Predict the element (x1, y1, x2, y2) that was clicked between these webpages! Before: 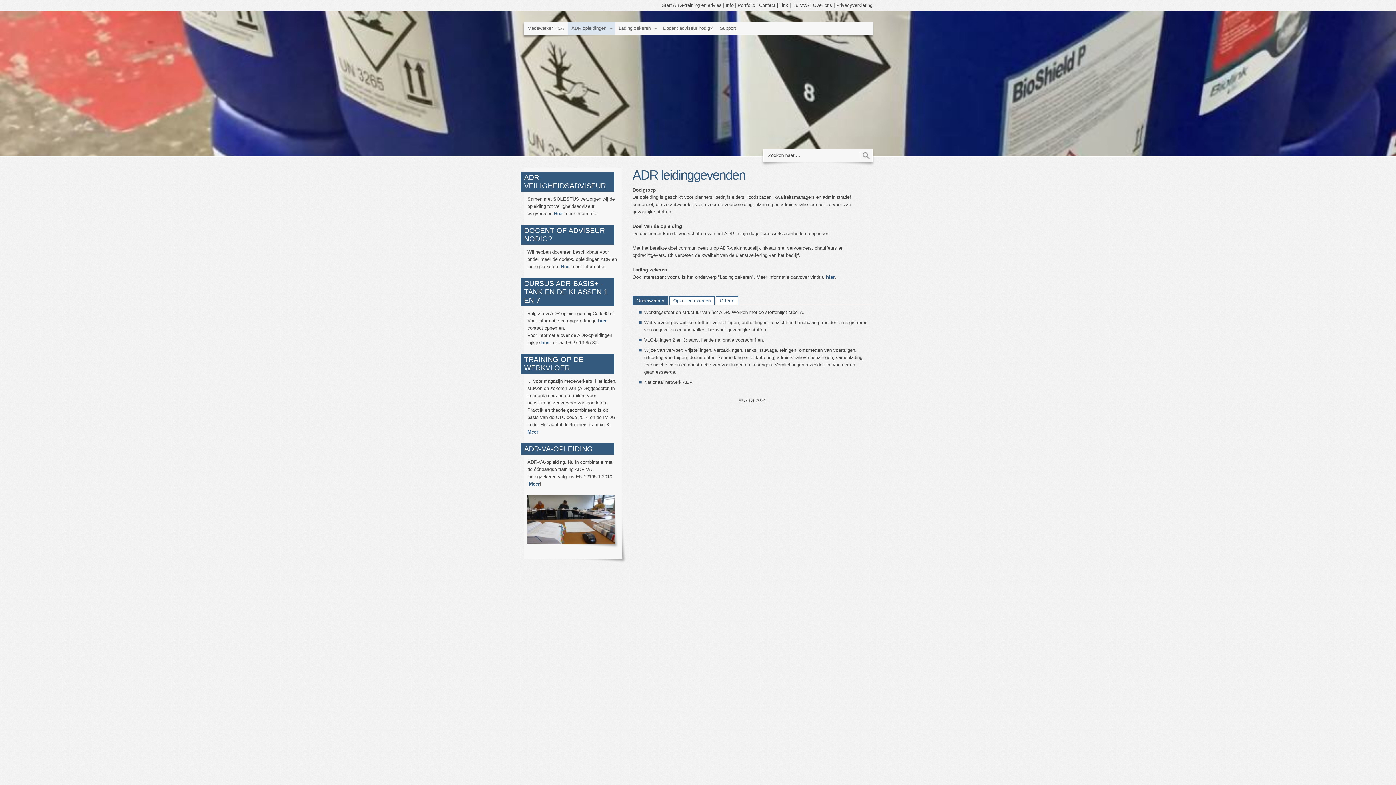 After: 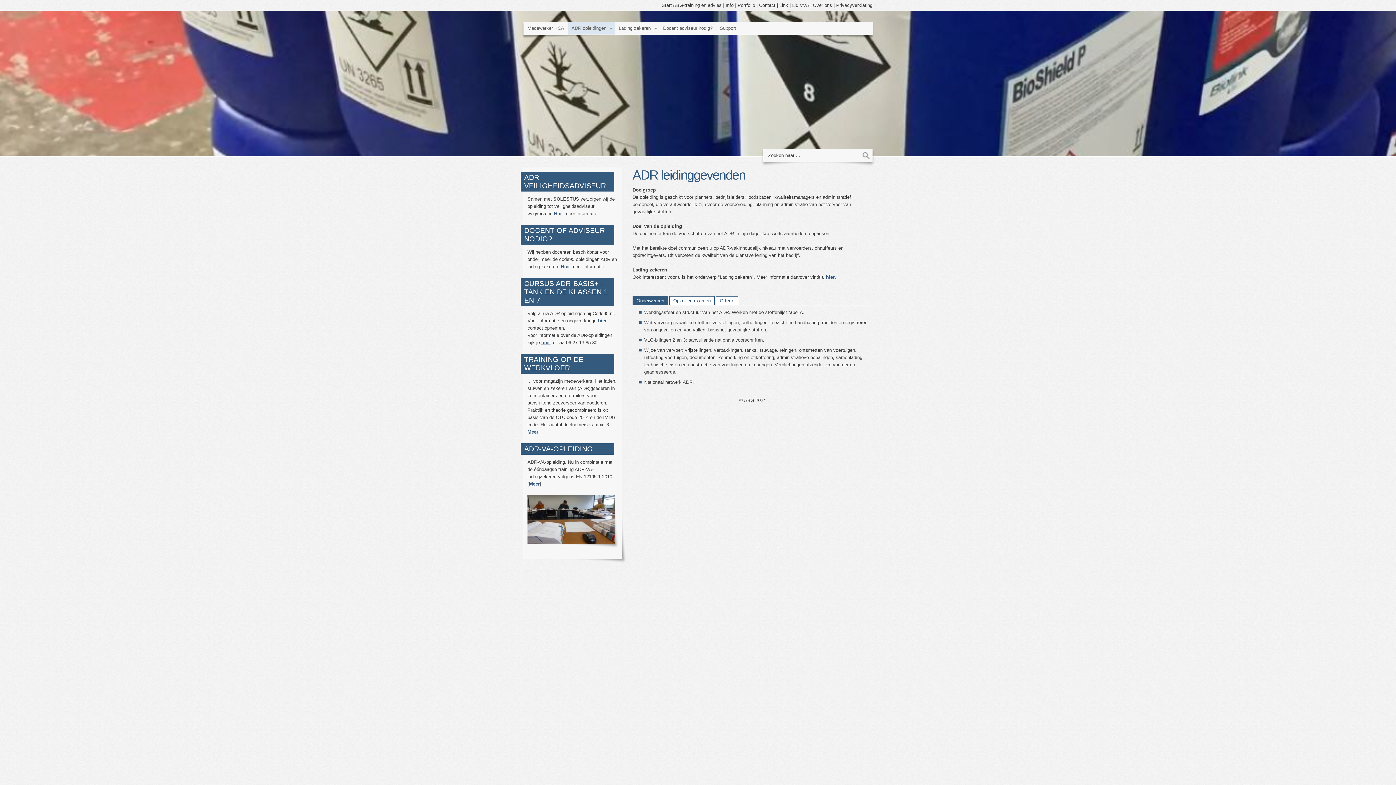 Action: bbox: (541, 340, 550, 345) label: hier